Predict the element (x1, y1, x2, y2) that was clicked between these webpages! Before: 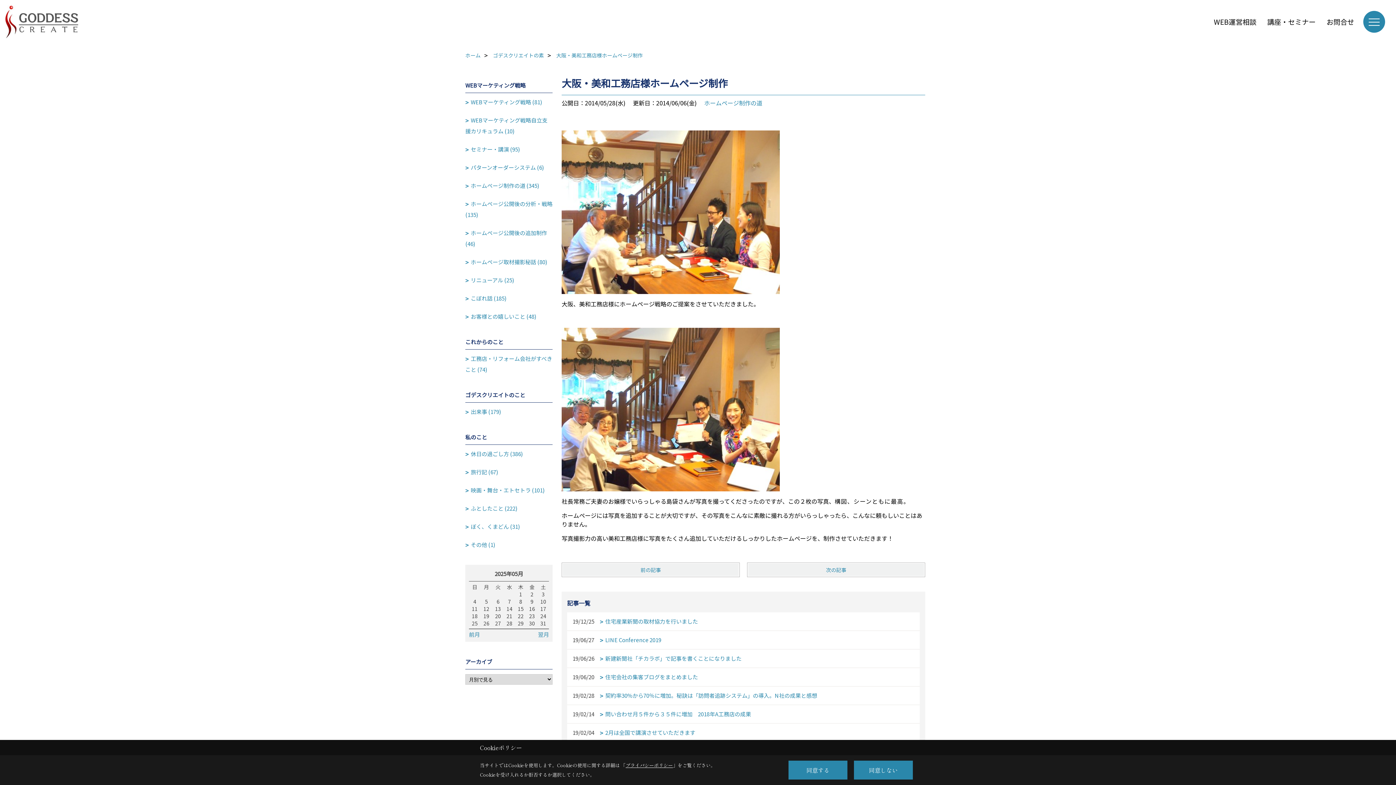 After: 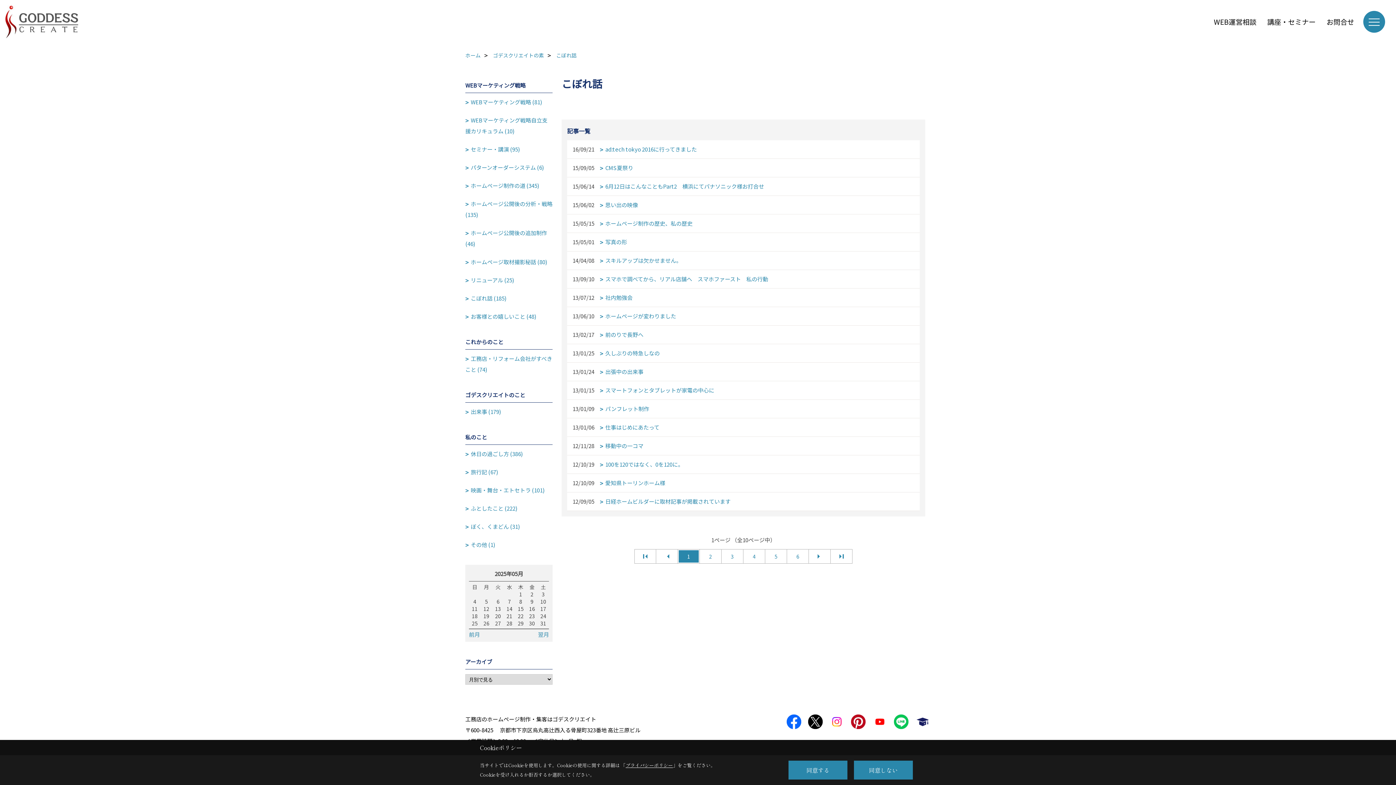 Action: bbox: (465, 289, 552, 307) label: こぼれ話 (185)